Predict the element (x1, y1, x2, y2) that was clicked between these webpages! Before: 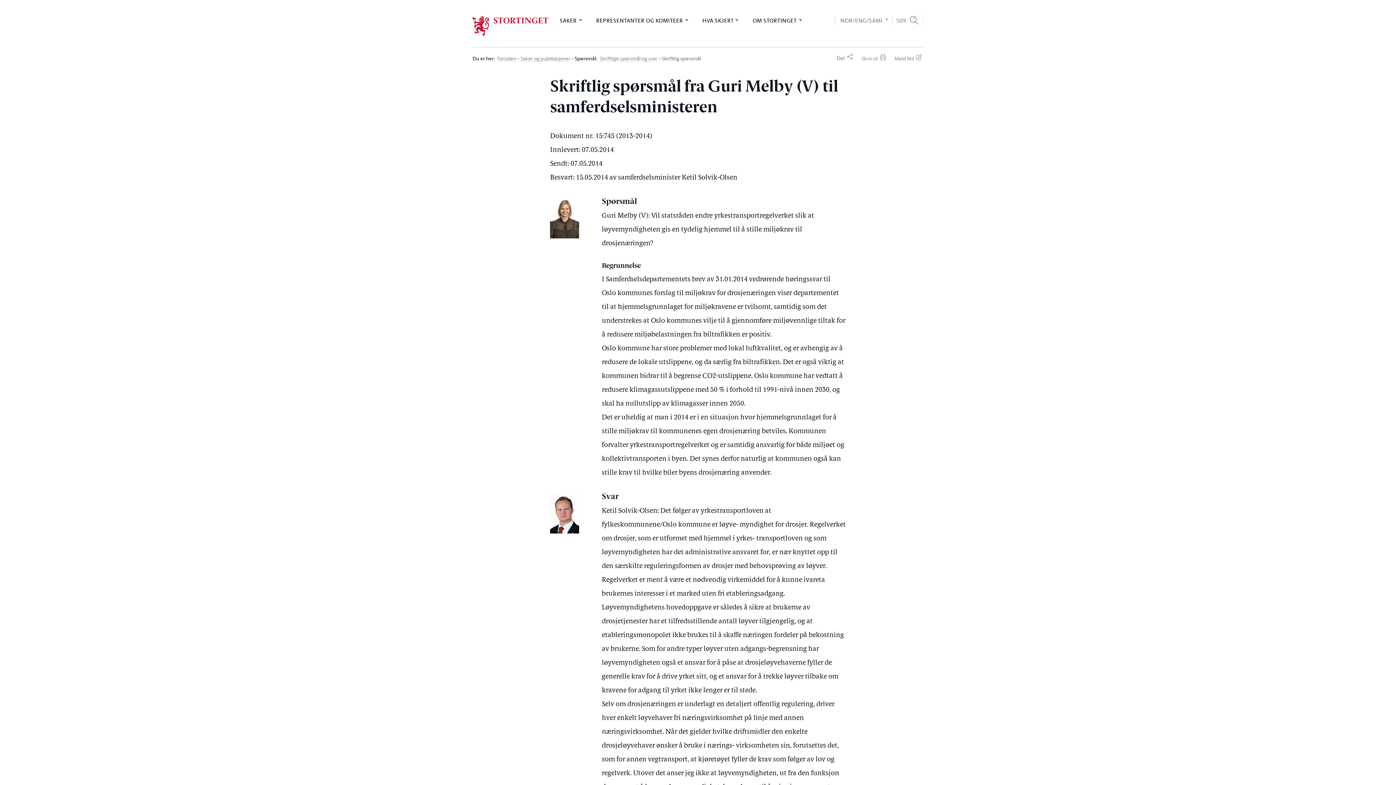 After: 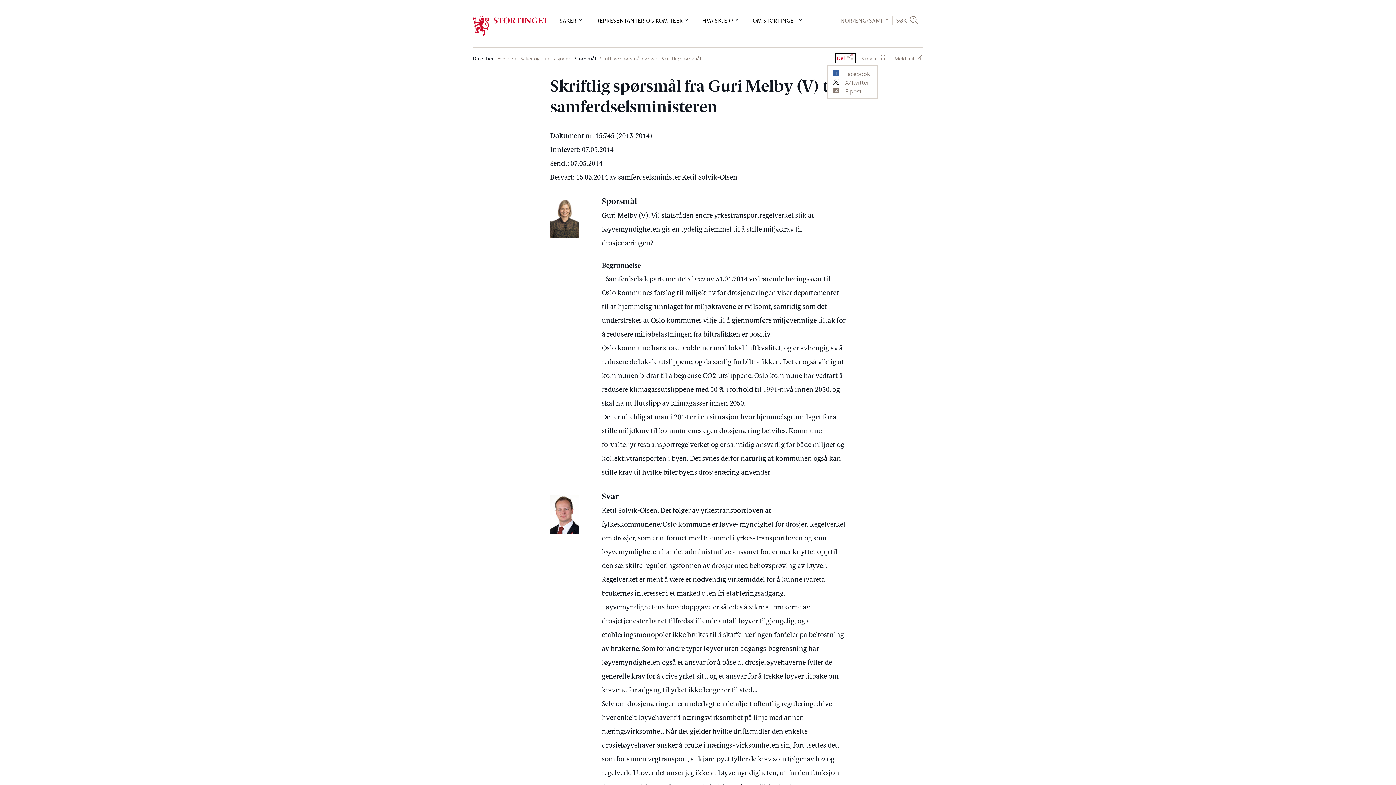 Action: bbox: (837, 54, 854, 61) label: Del